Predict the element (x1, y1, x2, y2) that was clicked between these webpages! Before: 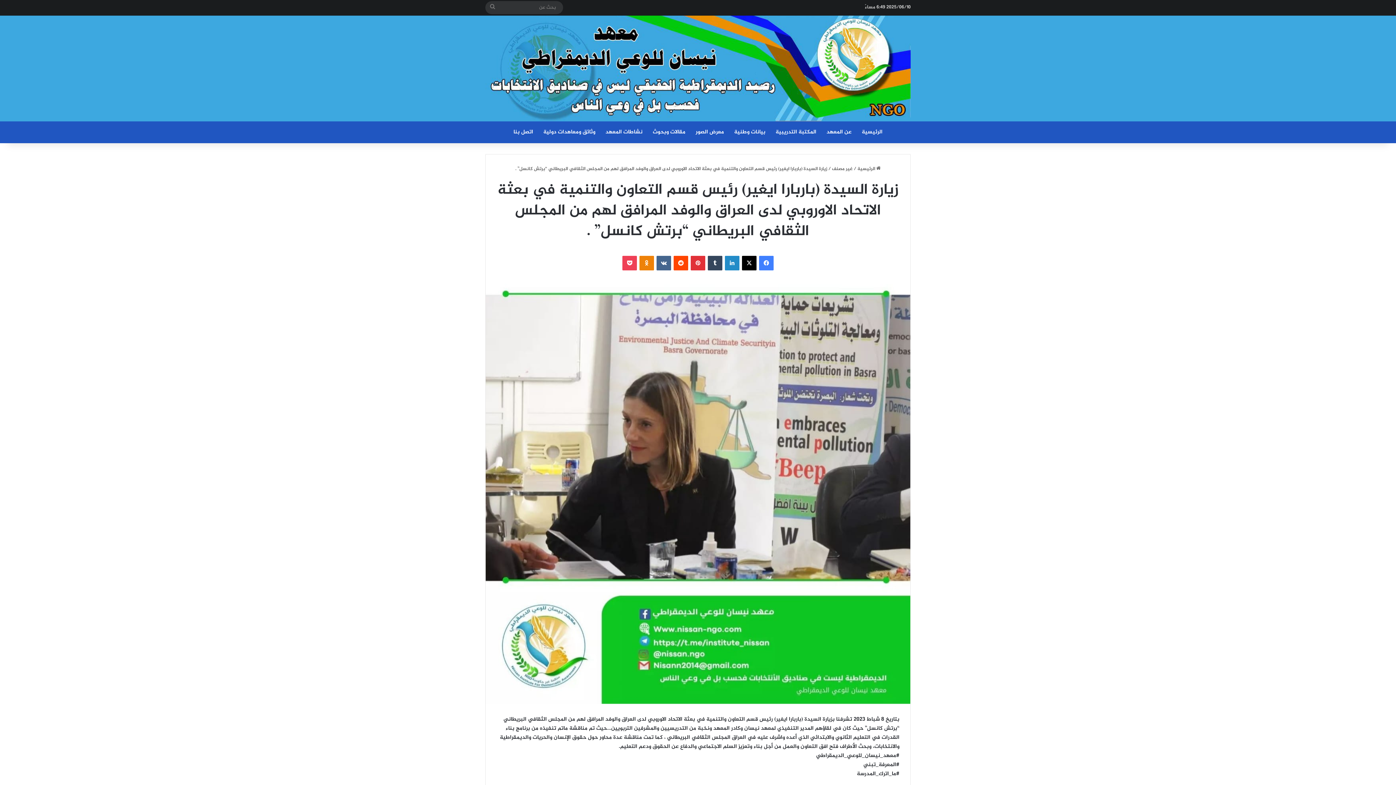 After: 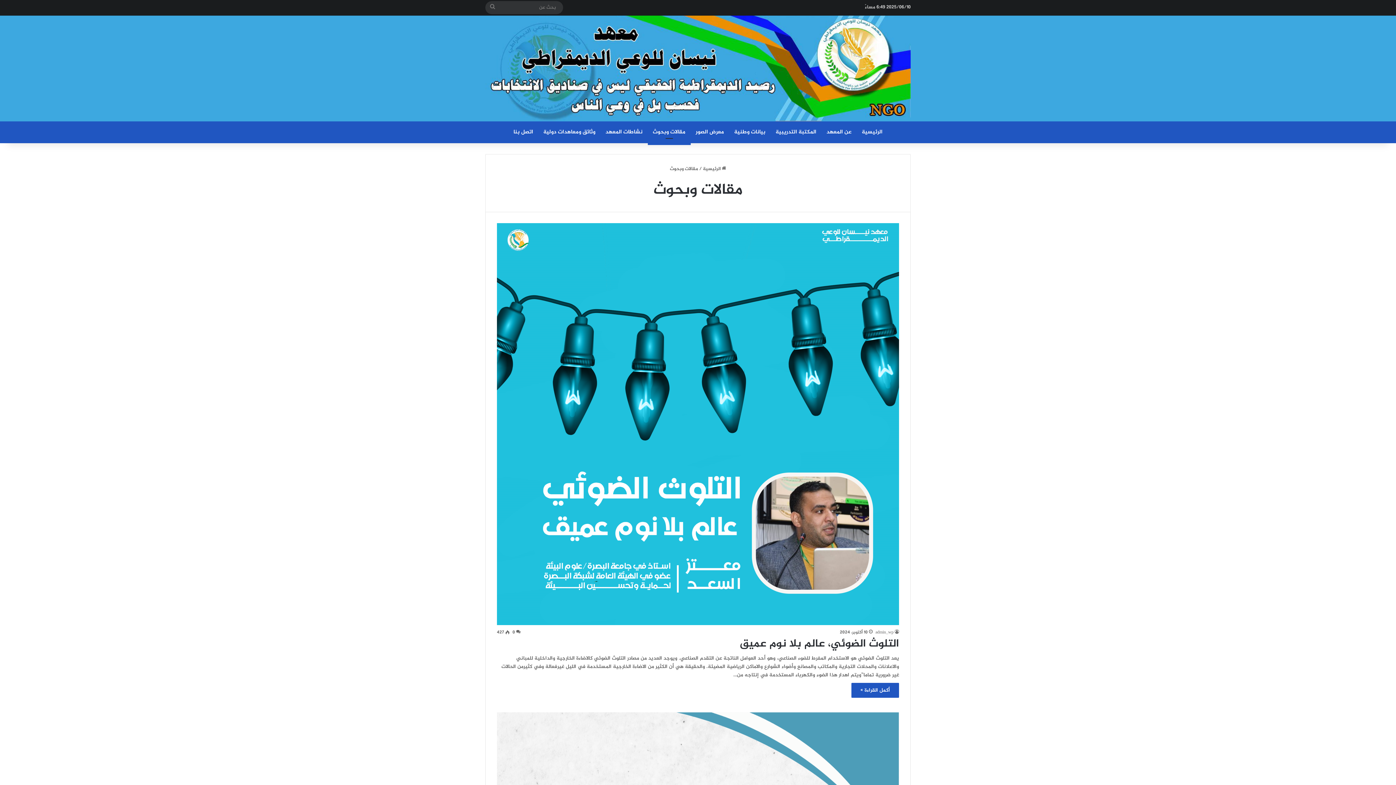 Action: label: مقالات وبحوث bbox: (647, 121, 690, 143)